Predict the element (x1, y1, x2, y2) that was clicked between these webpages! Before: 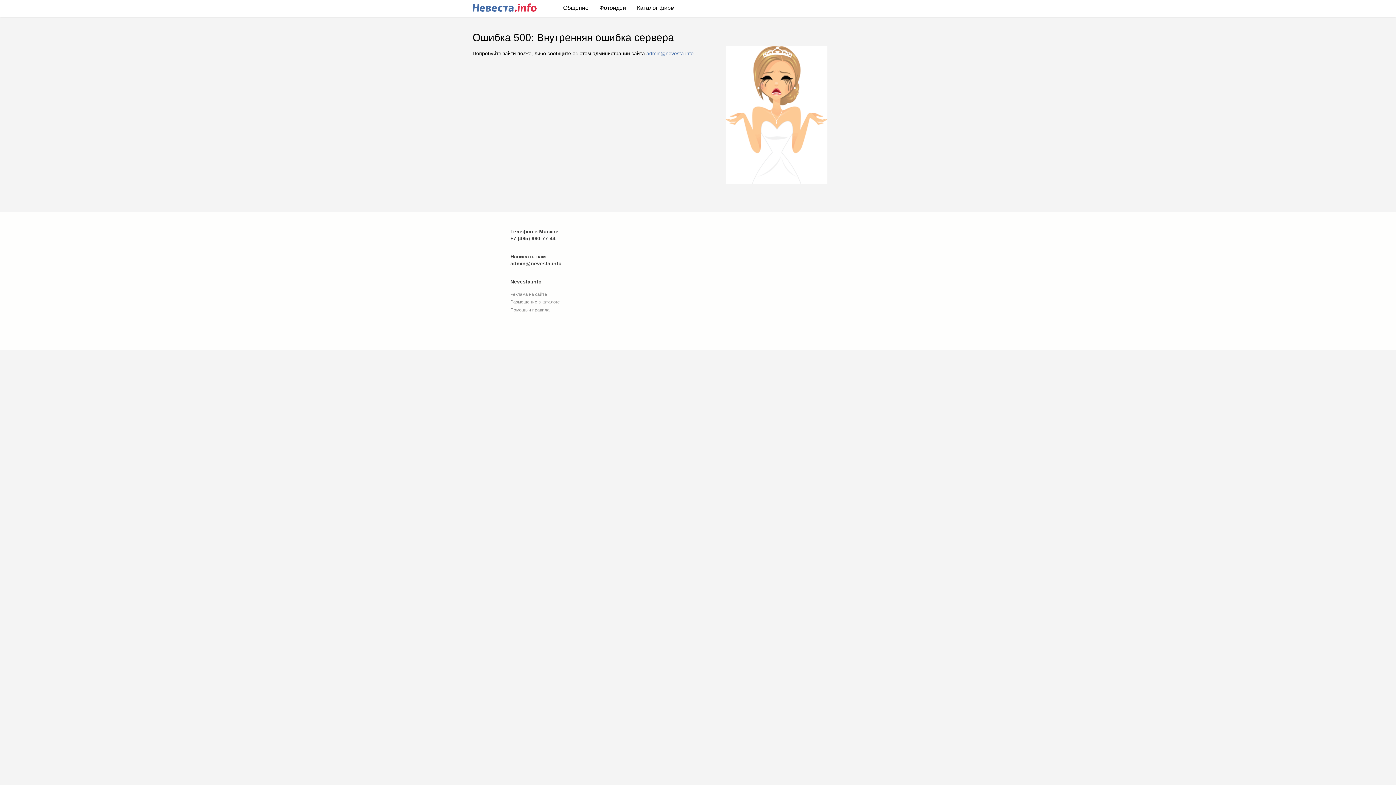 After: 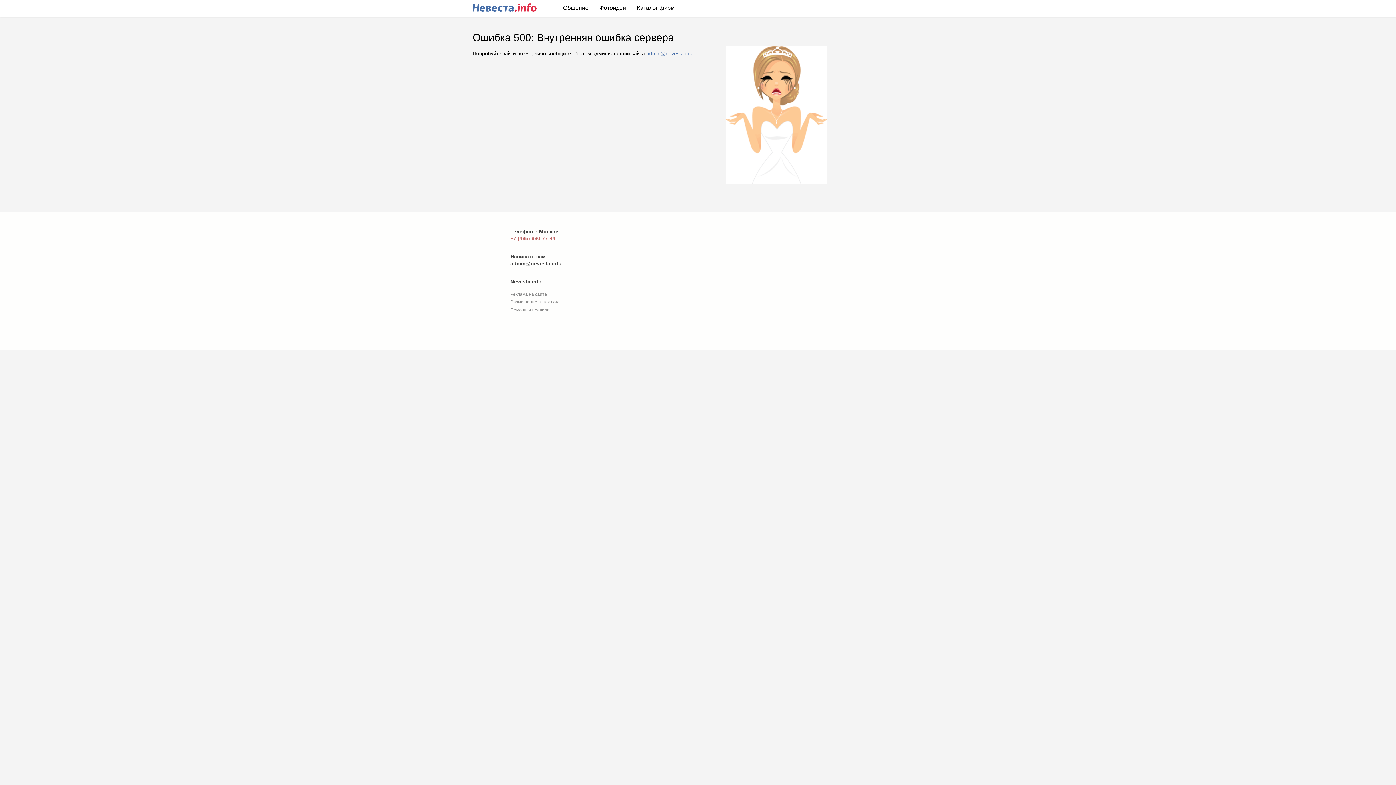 Action: label: +7 (495) 660-77-44 bbox: (510, 235, 555, 241)